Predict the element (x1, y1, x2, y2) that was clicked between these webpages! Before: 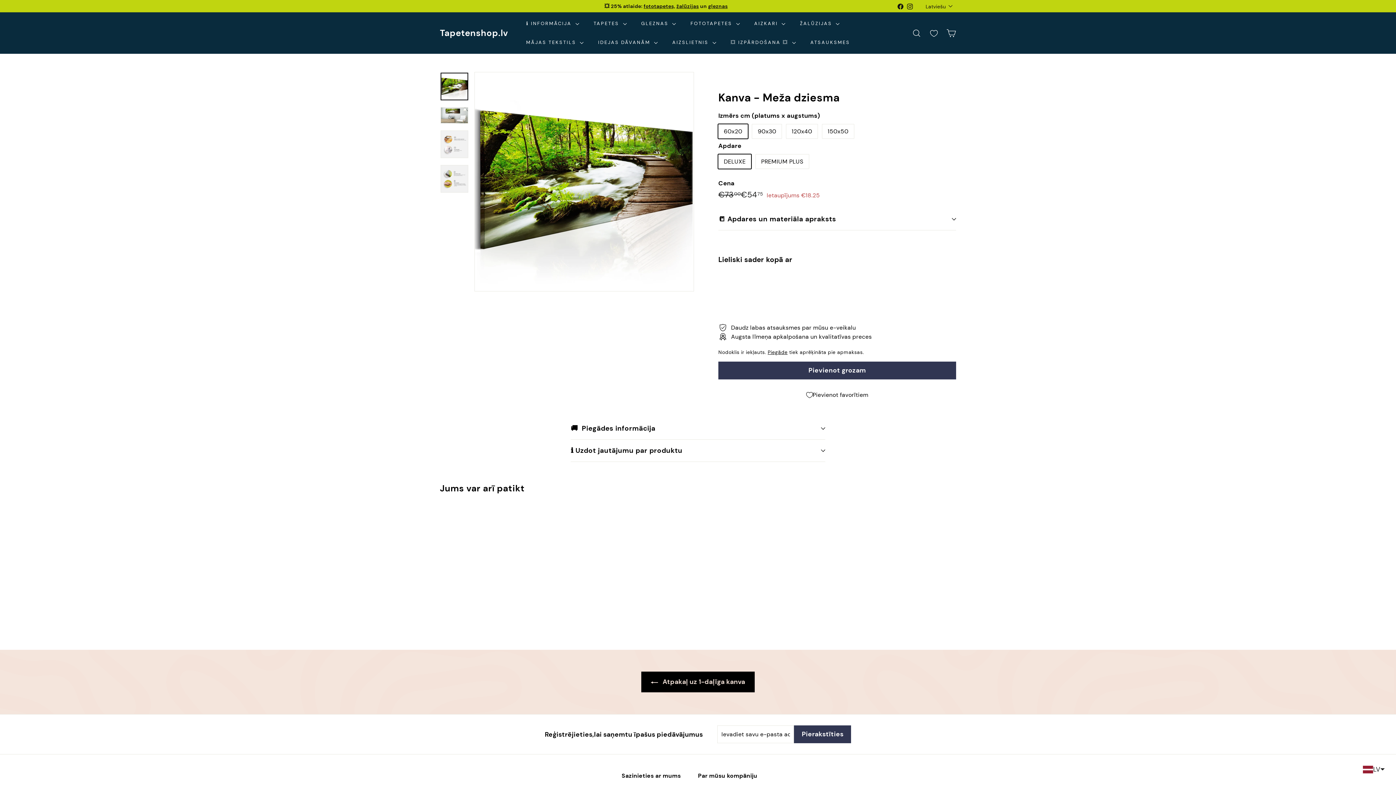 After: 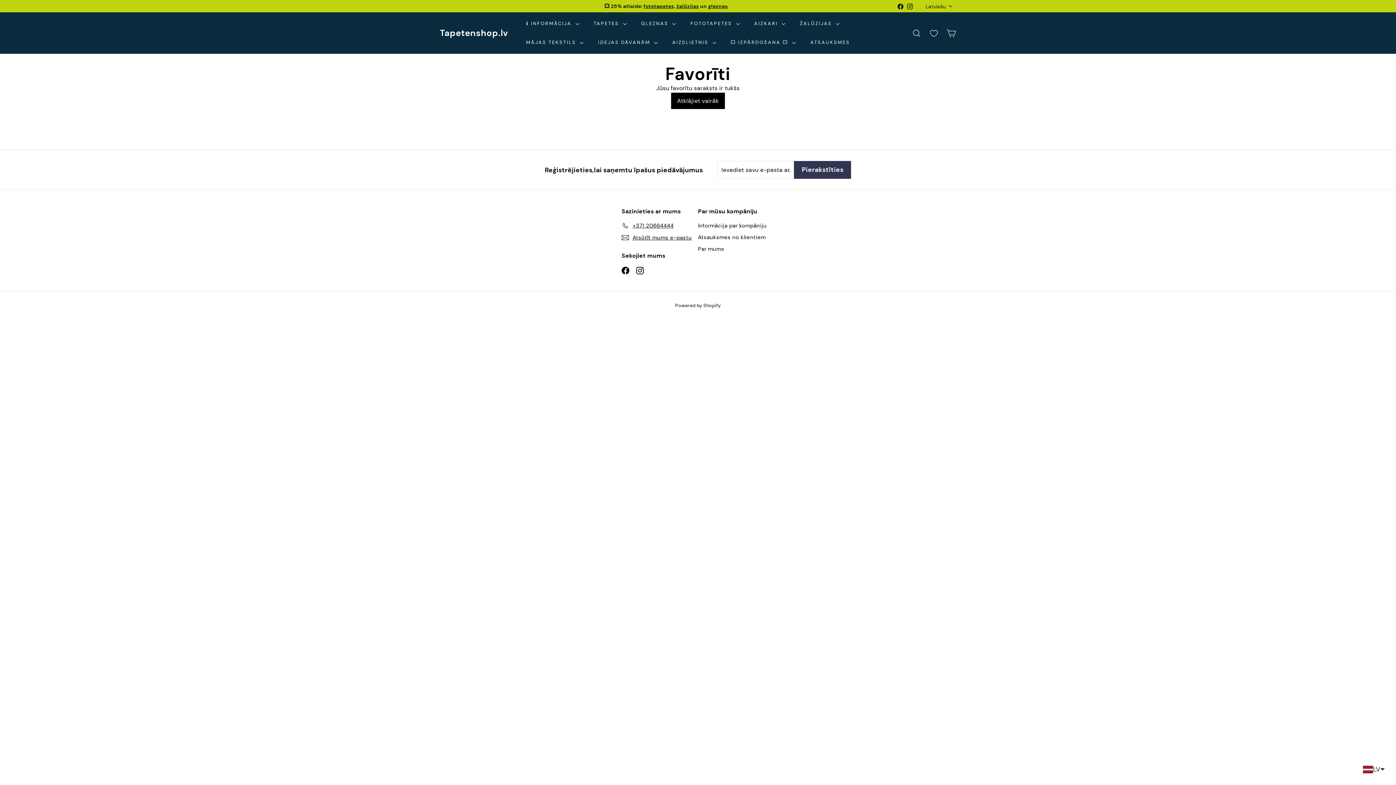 Action: bbox: (926, 23, 942, 42) label: Favorīti